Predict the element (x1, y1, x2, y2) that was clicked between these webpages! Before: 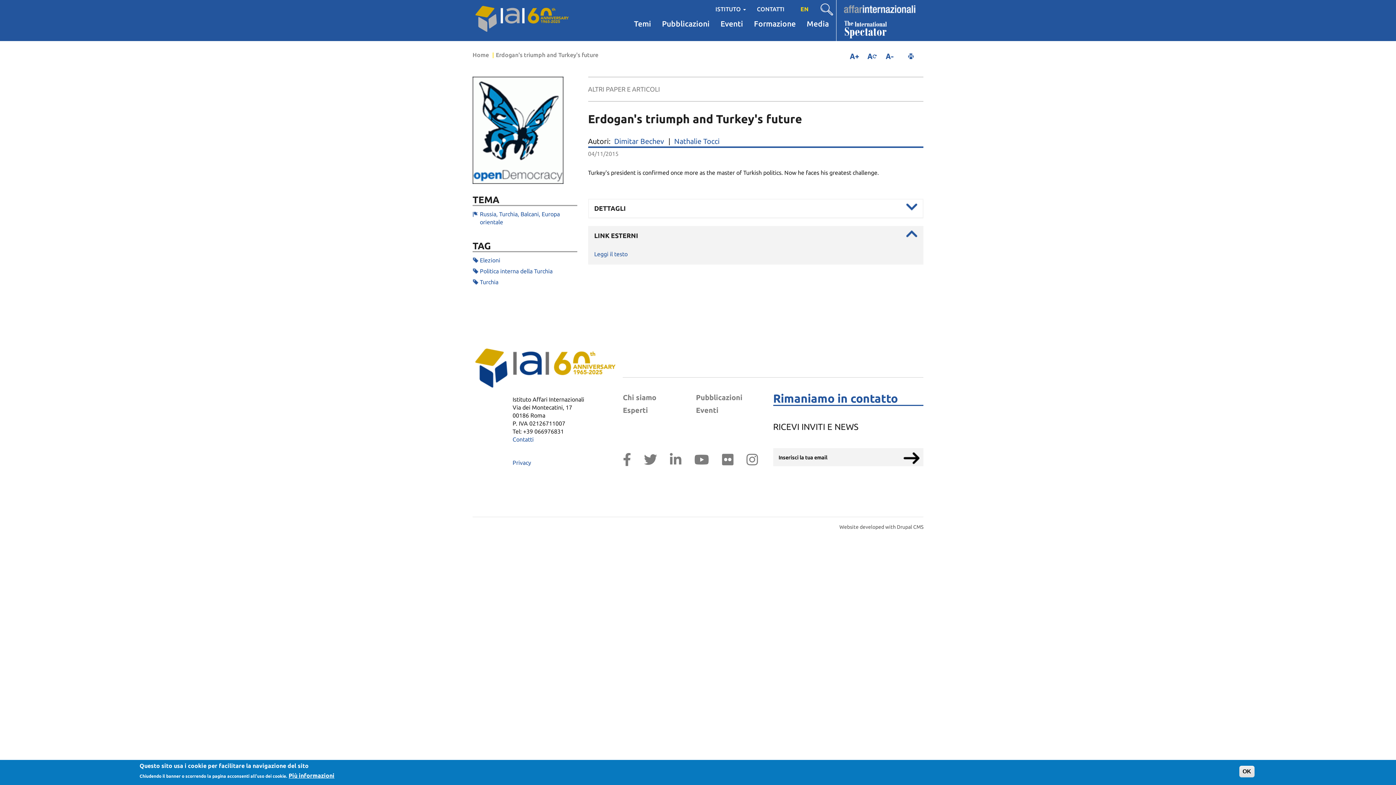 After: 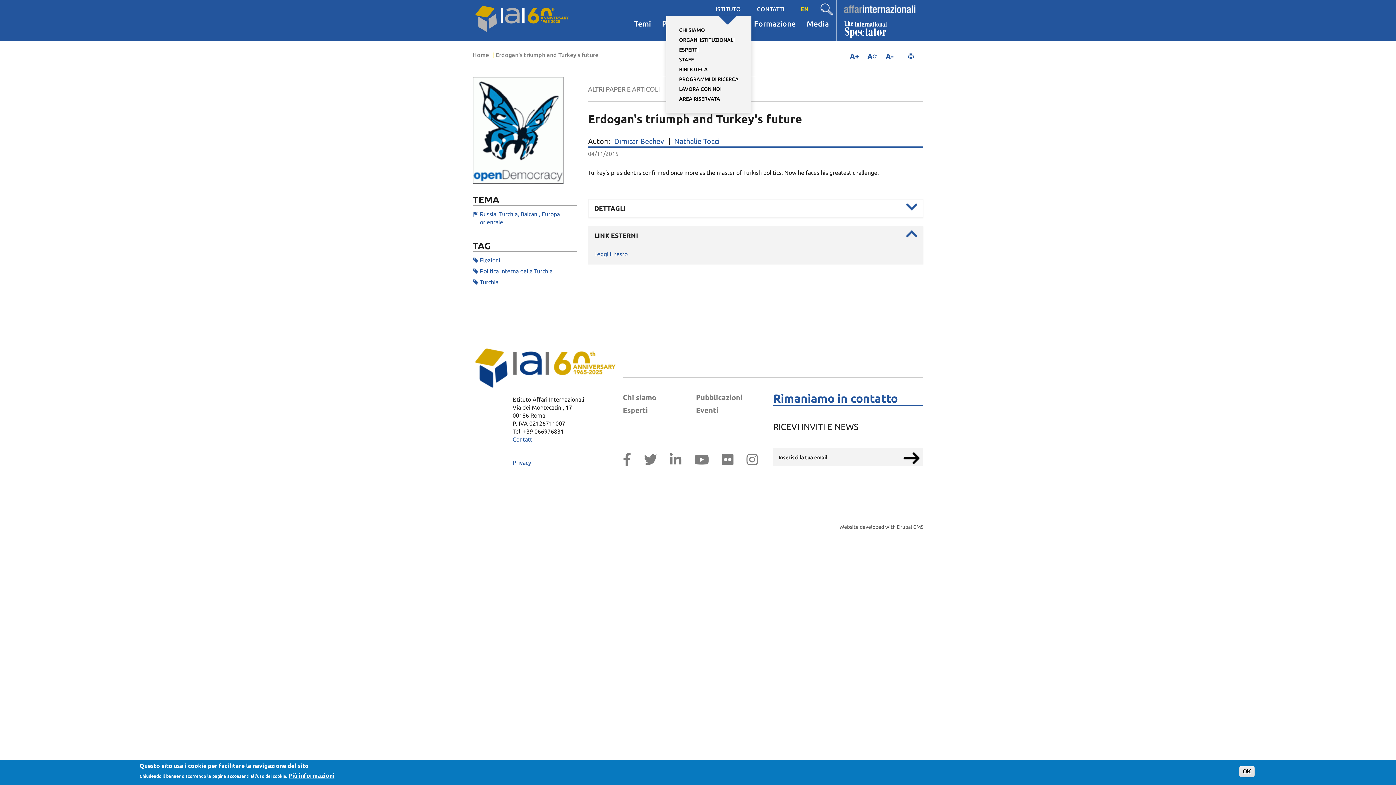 Action: bbox: (710, 0, 751, 16) label: ISTITUTO 